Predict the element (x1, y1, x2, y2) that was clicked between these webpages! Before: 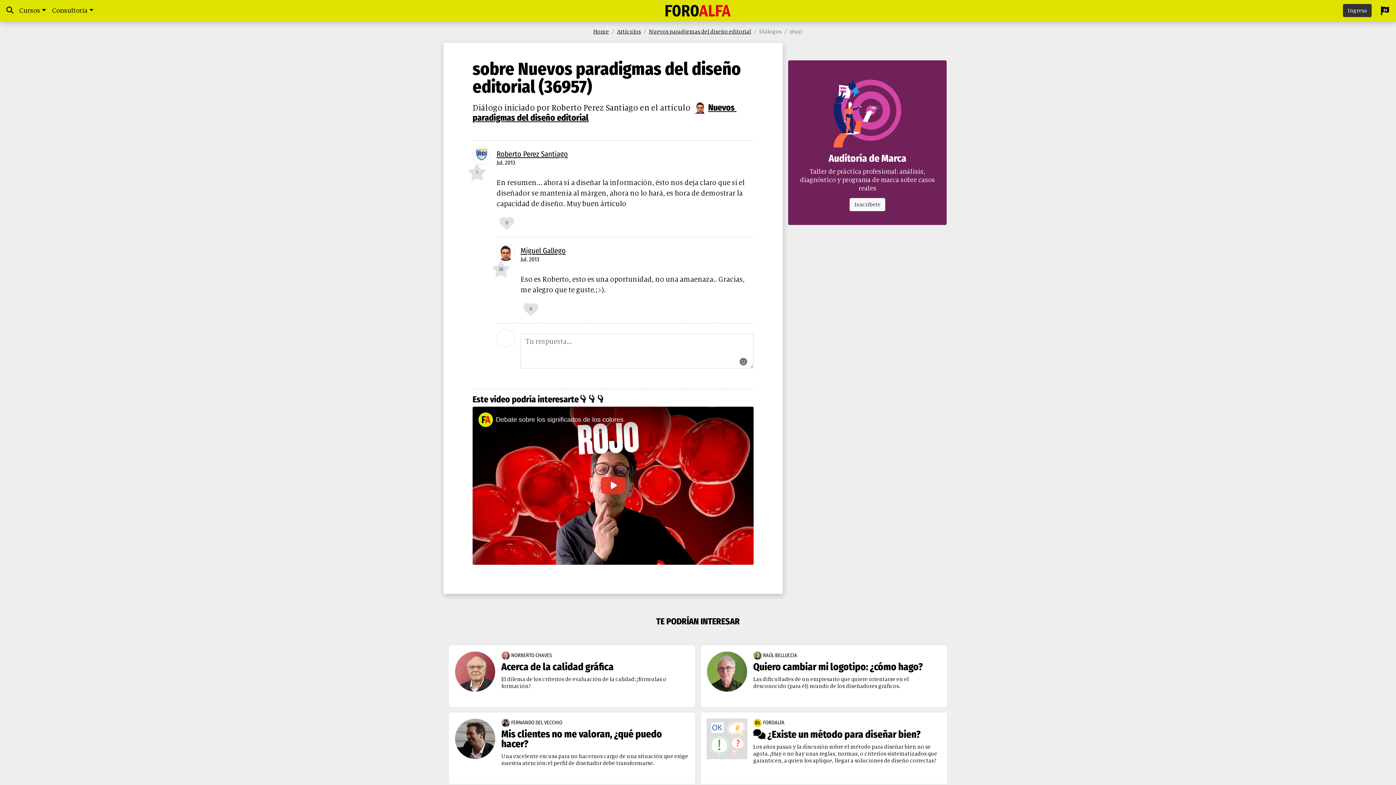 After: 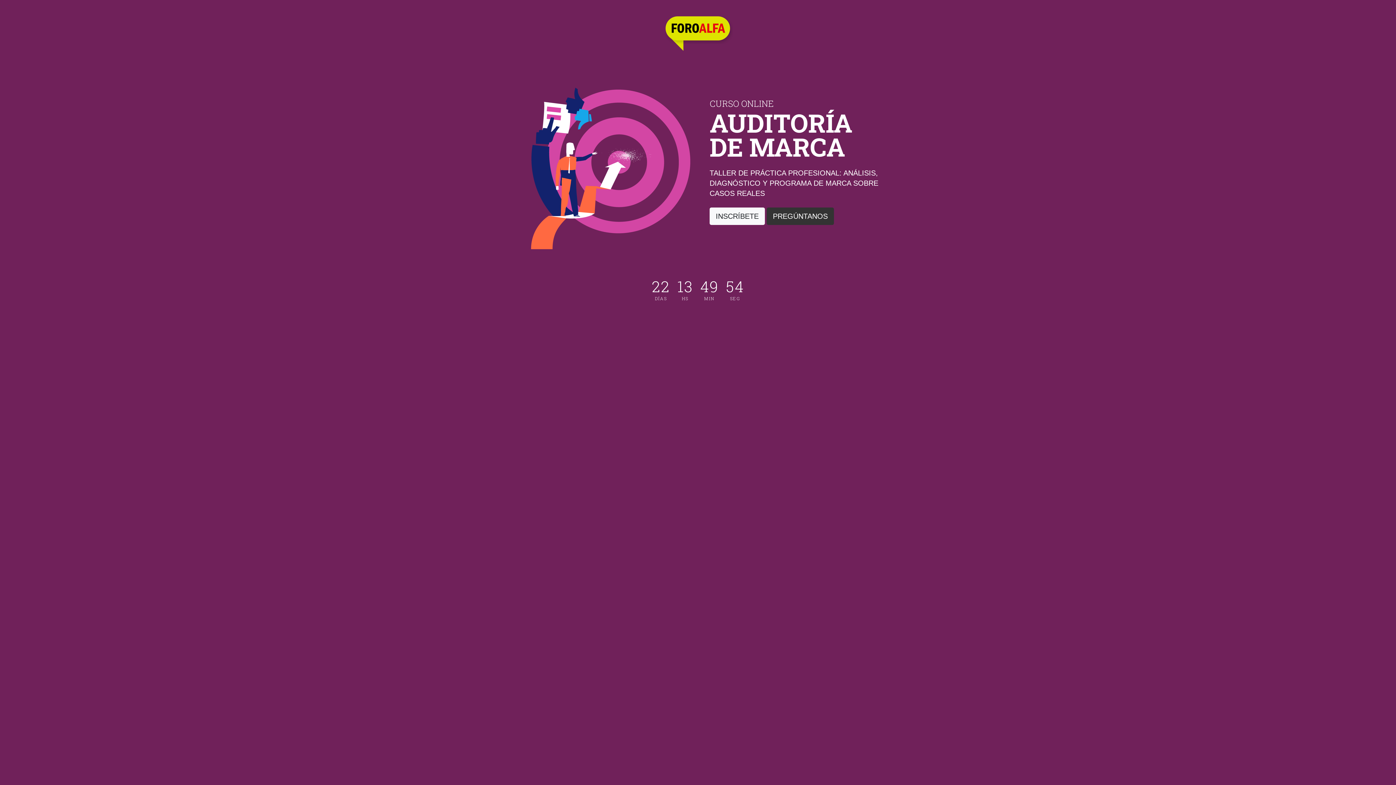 Action: bbox: (795, 153, 939, 167) label: Auditoría de Marca